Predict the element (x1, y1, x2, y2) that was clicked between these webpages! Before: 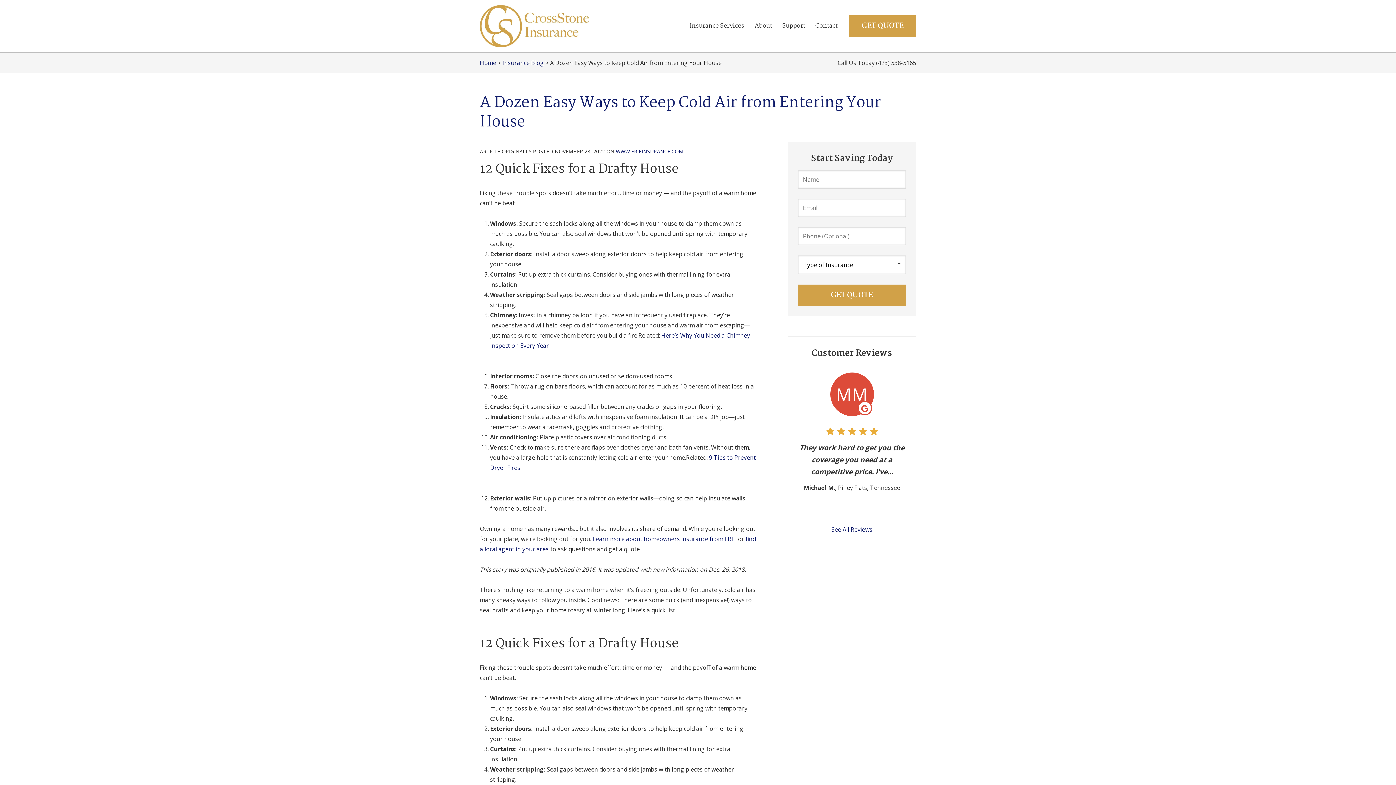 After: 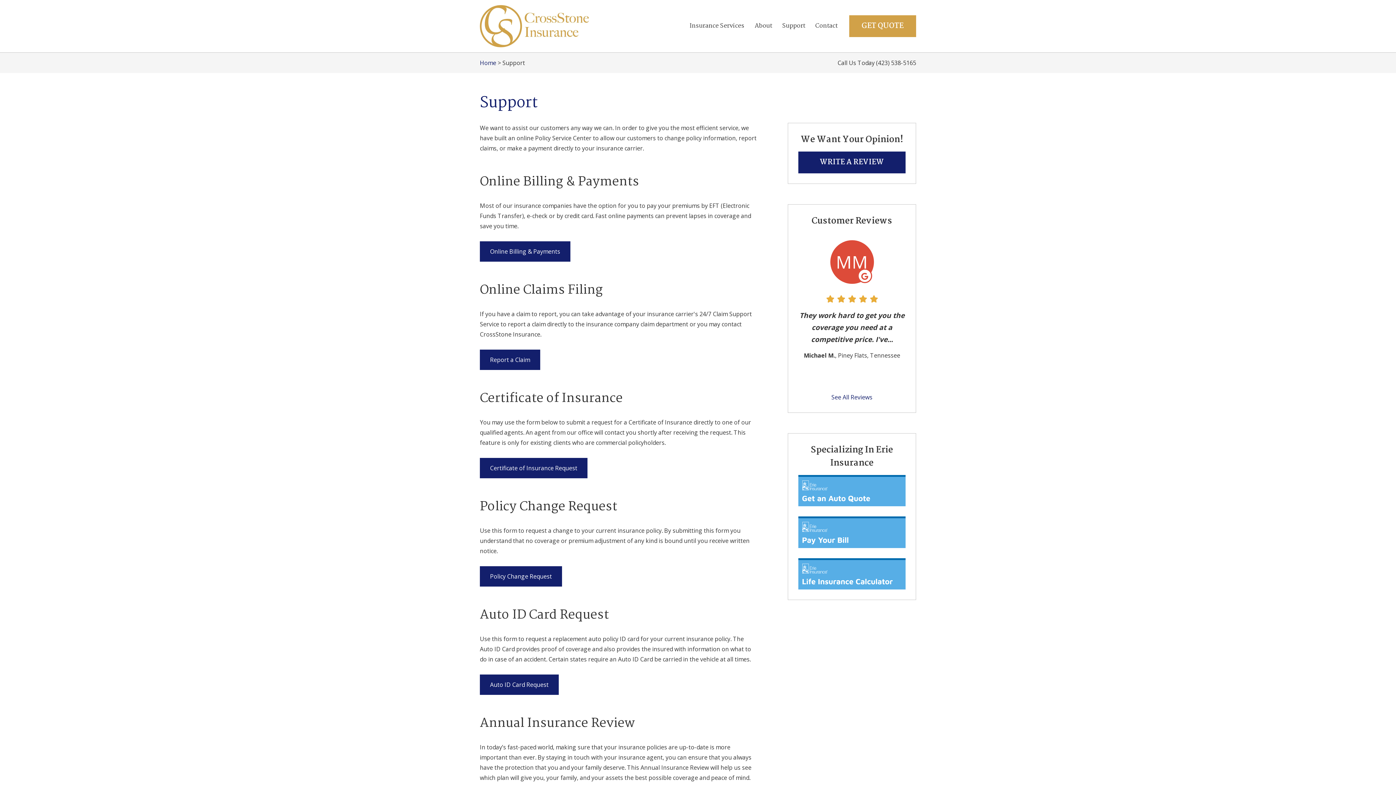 Action: label: Support bbox: (777, 15, 810, 36)